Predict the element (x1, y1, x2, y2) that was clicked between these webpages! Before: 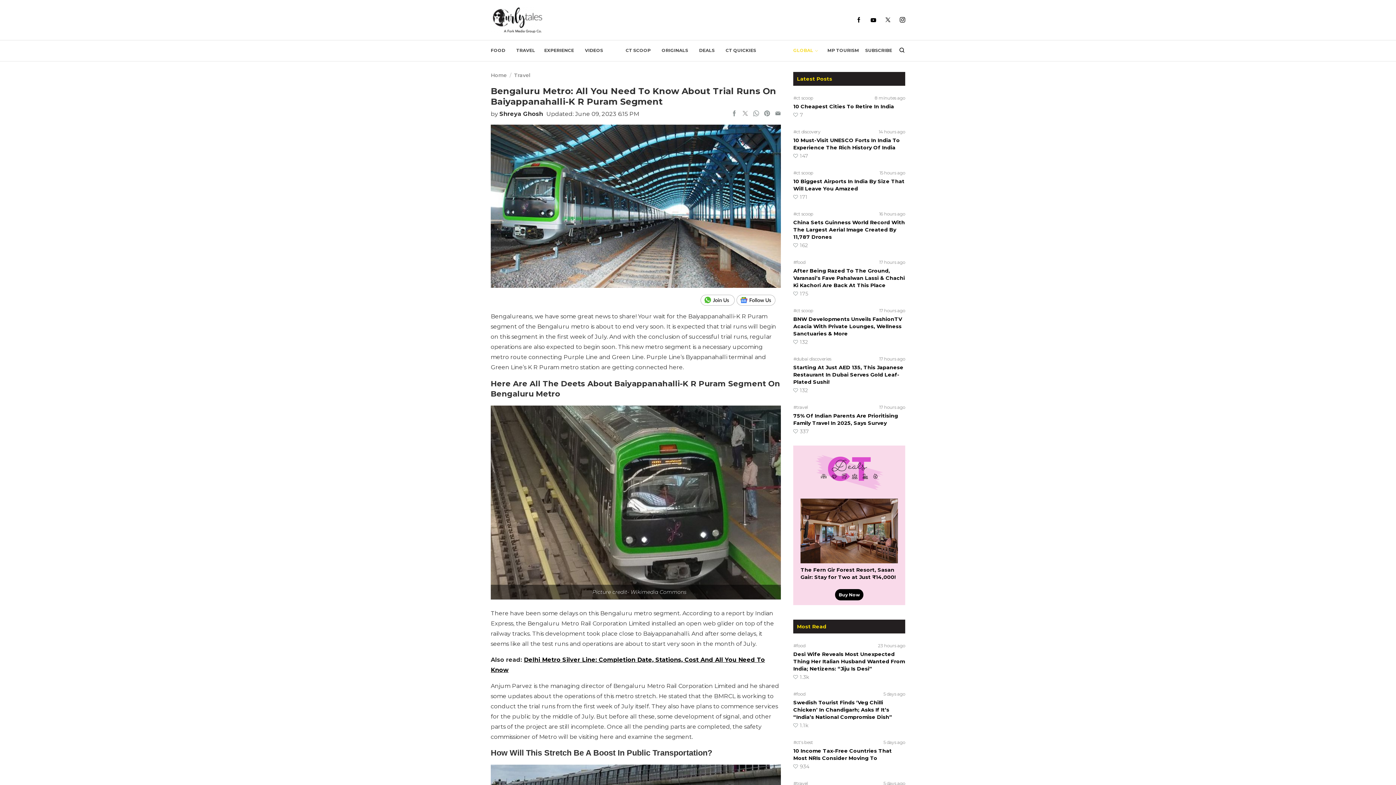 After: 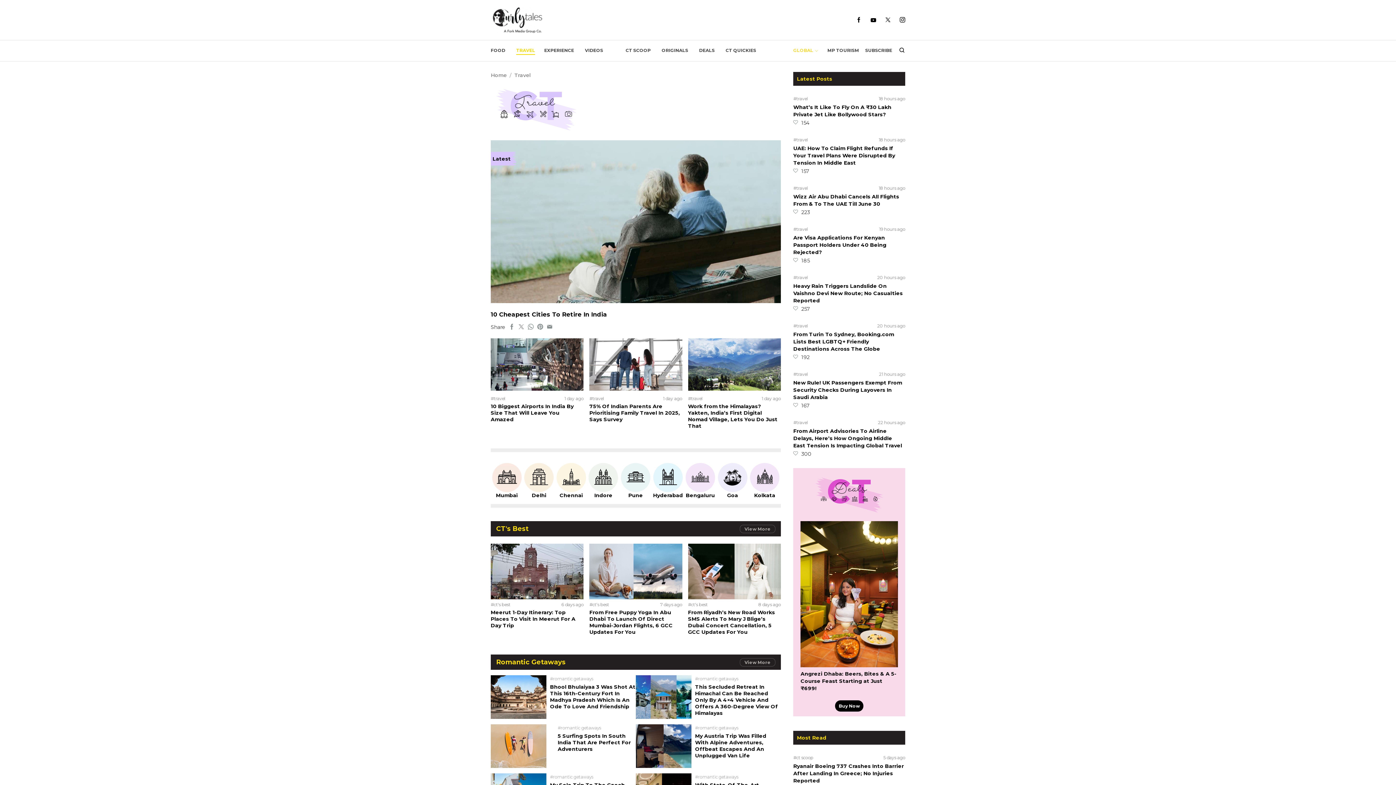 Action: label: Travel bbox: (514, 72, 530, 78)